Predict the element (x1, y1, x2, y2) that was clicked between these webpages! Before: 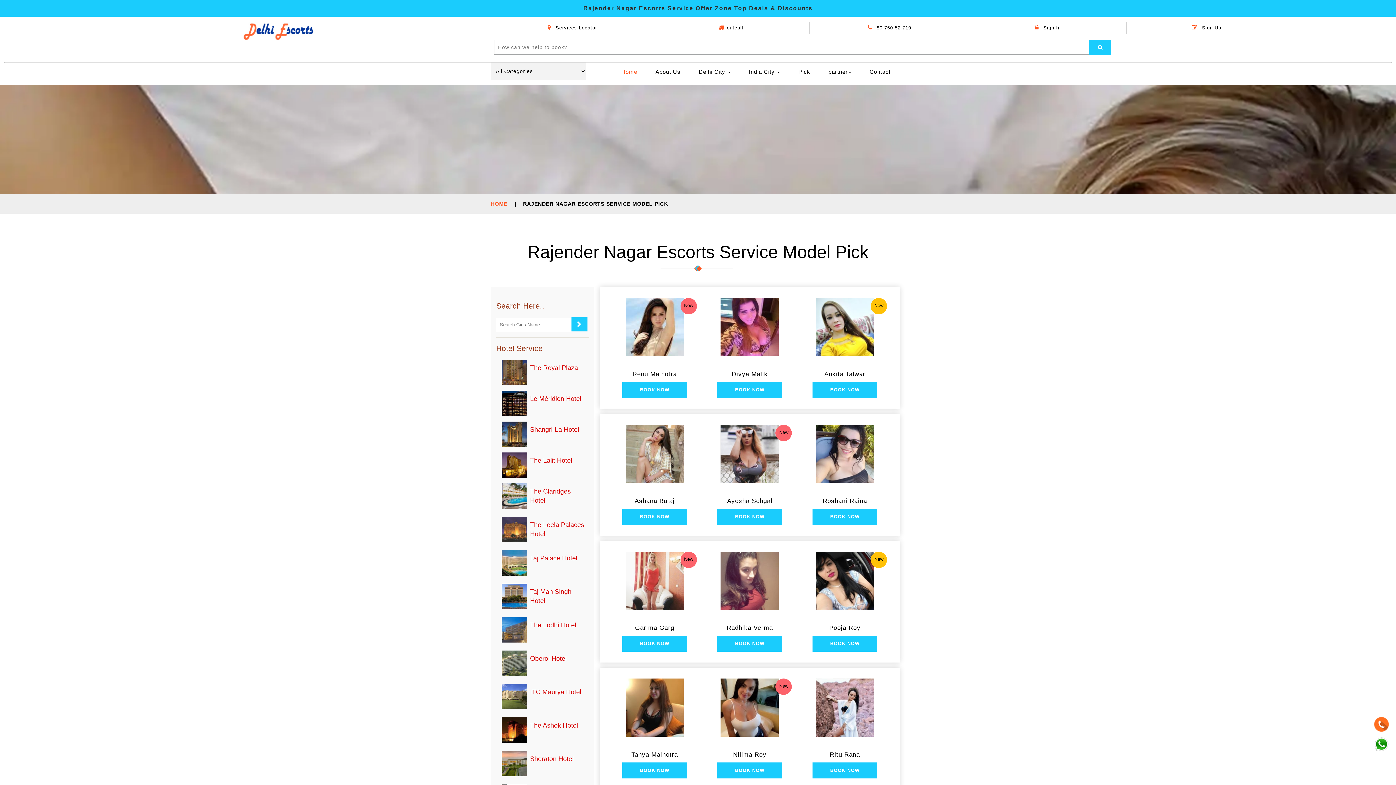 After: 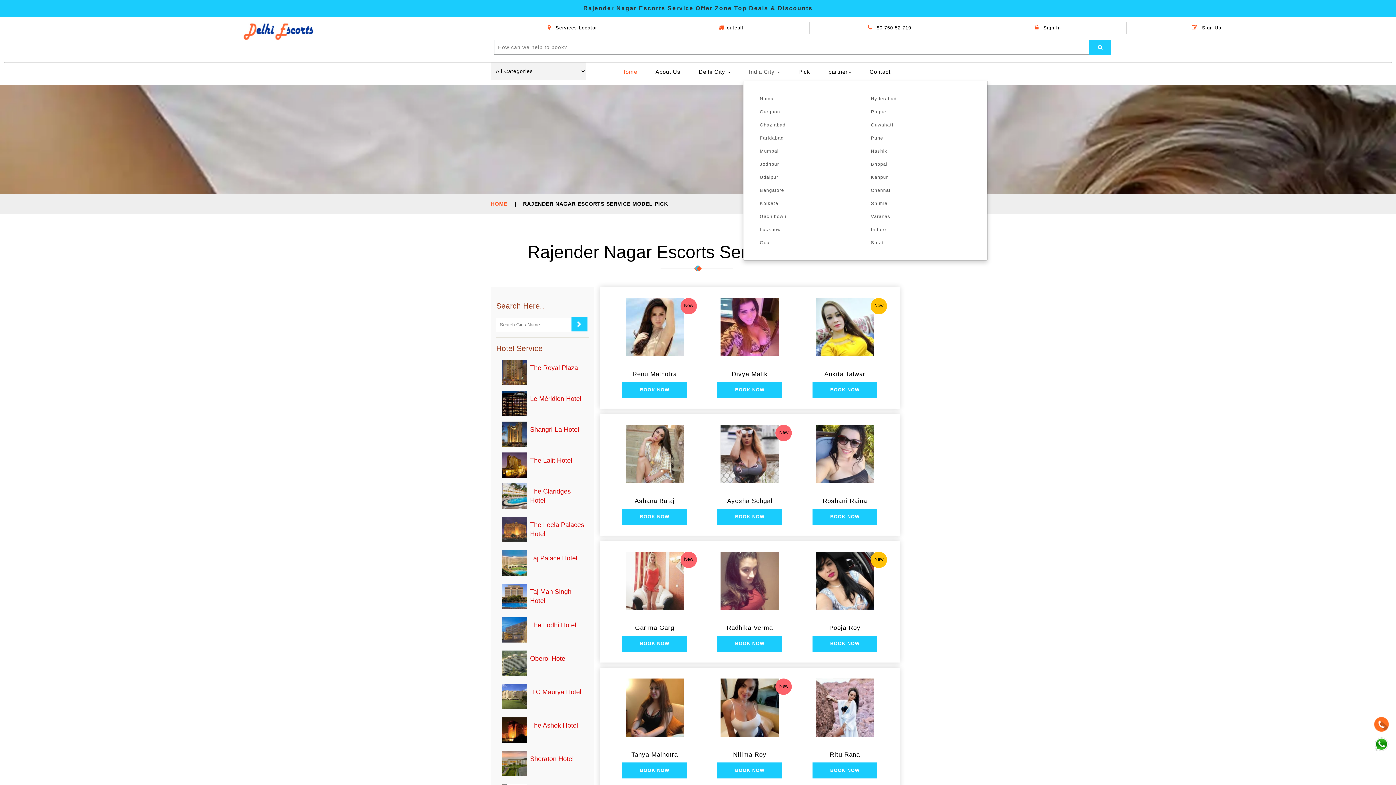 Action: label: India City  bbox: (743, 62, 786, 81)